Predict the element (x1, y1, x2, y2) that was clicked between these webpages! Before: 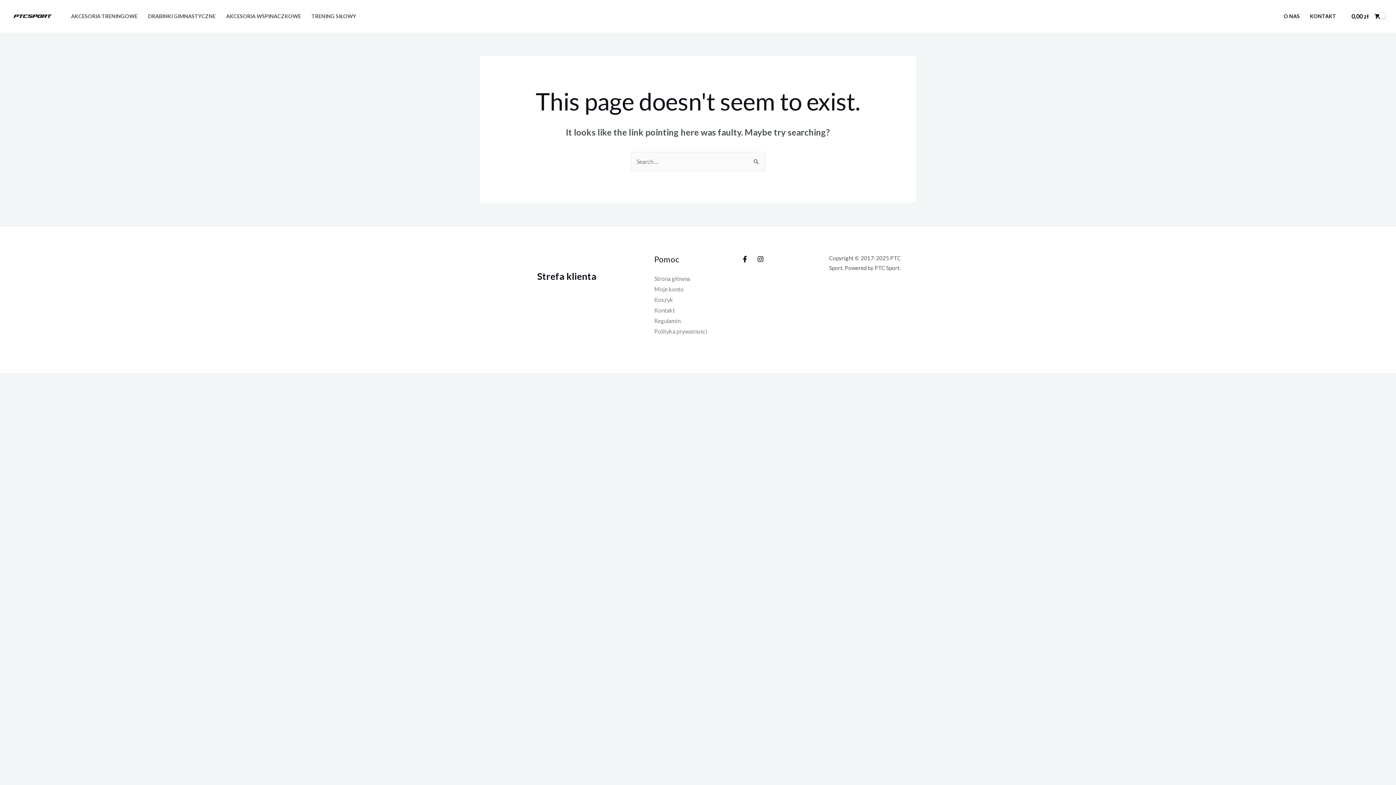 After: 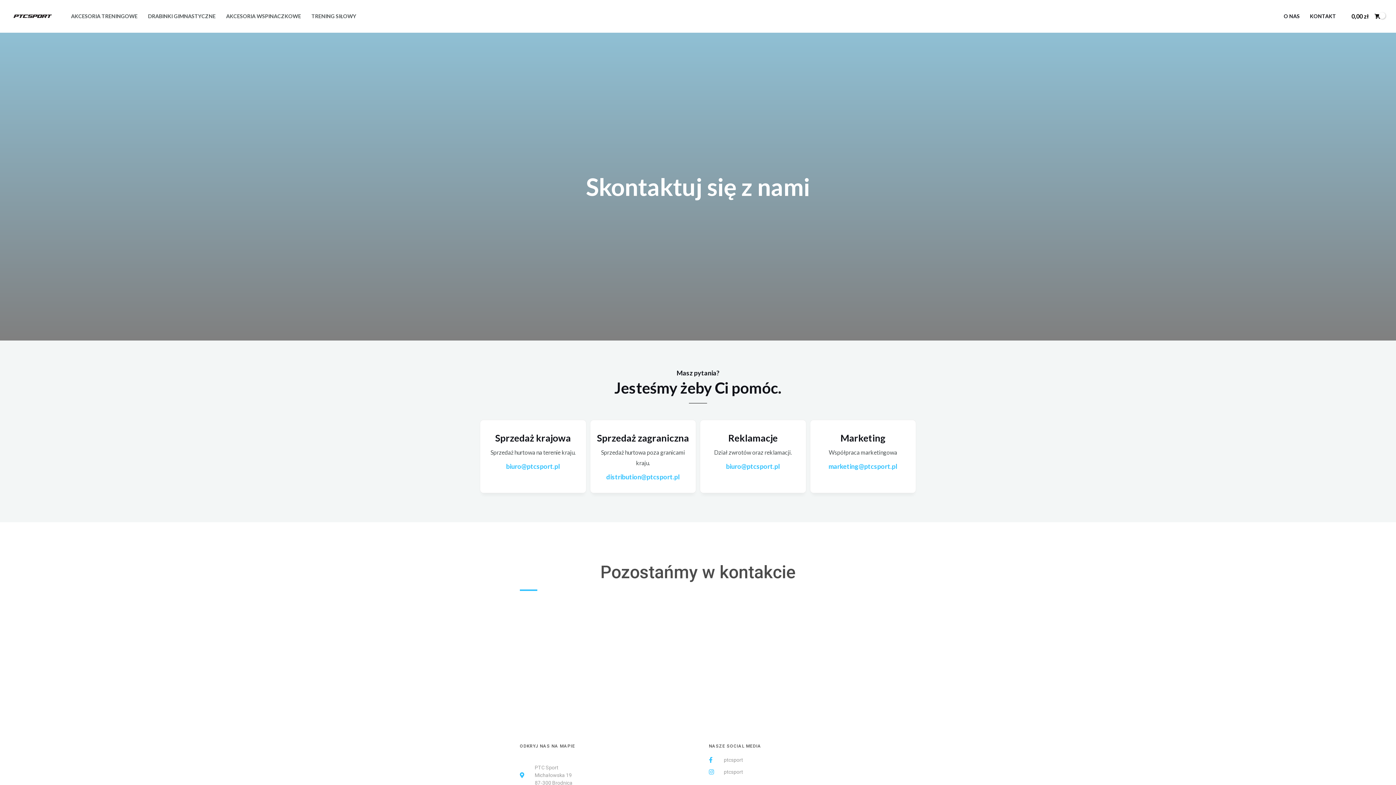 Action: bbox: (1305, 11, 1341, 21) label: KONTAKT